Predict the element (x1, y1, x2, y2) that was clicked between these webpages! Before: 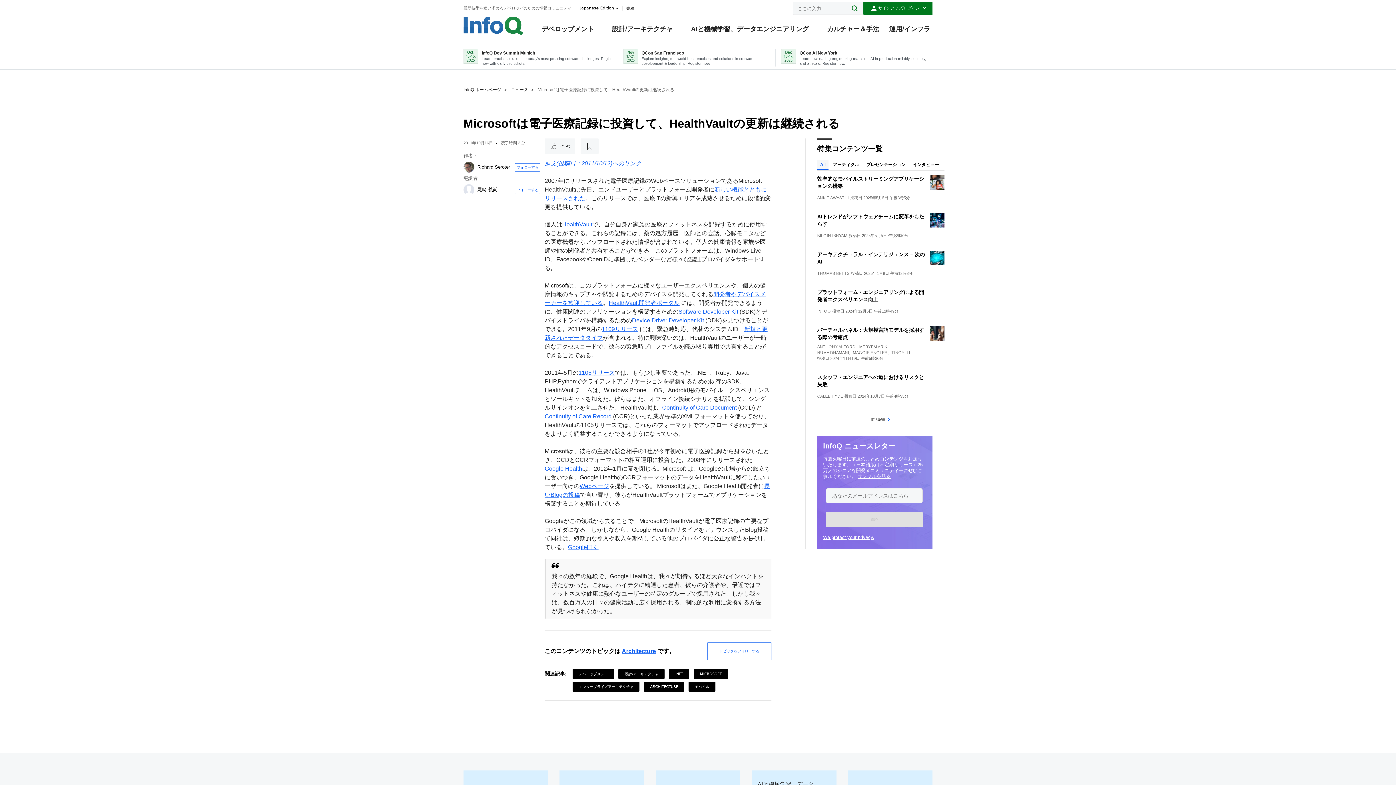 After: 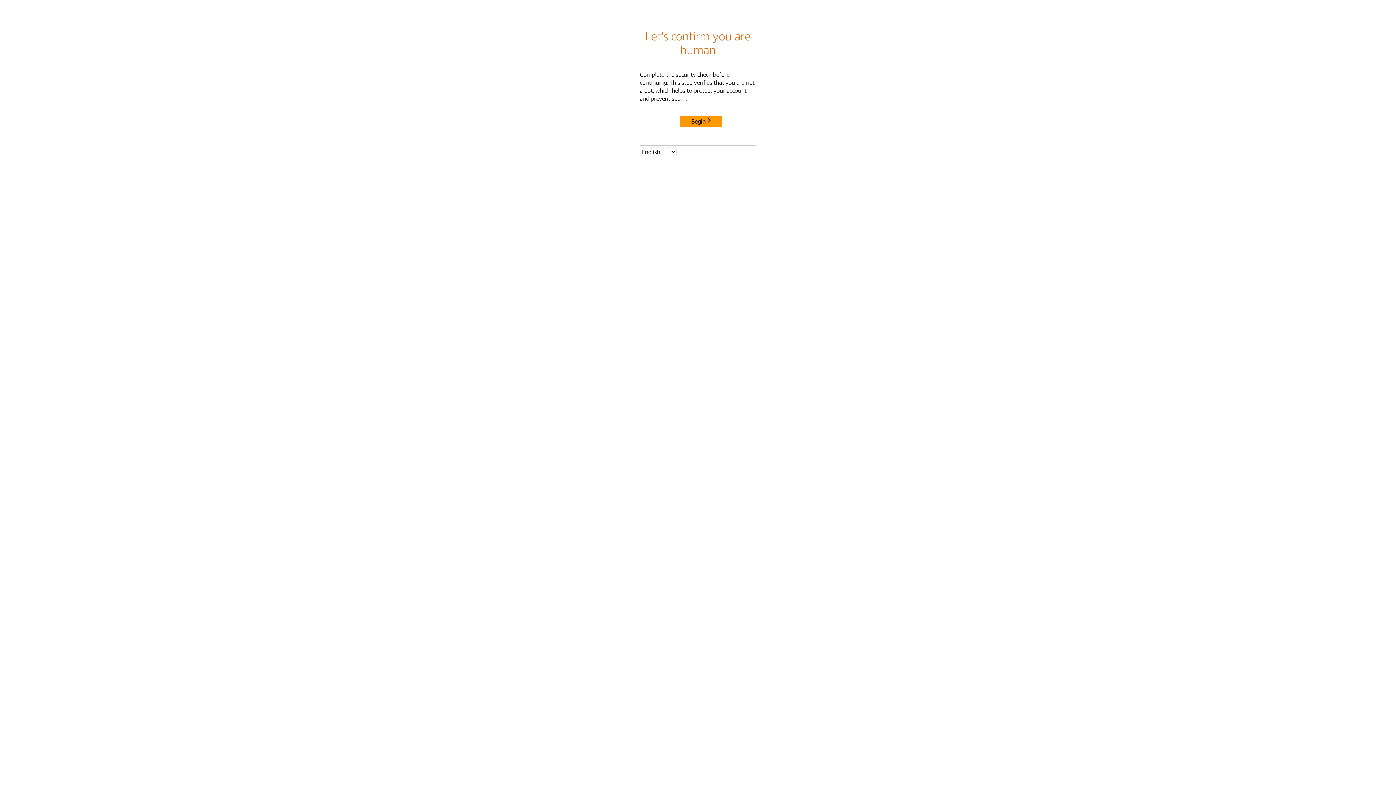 Action: label: NUMA DHAMANI bbox: (817, 350, 850, 354)